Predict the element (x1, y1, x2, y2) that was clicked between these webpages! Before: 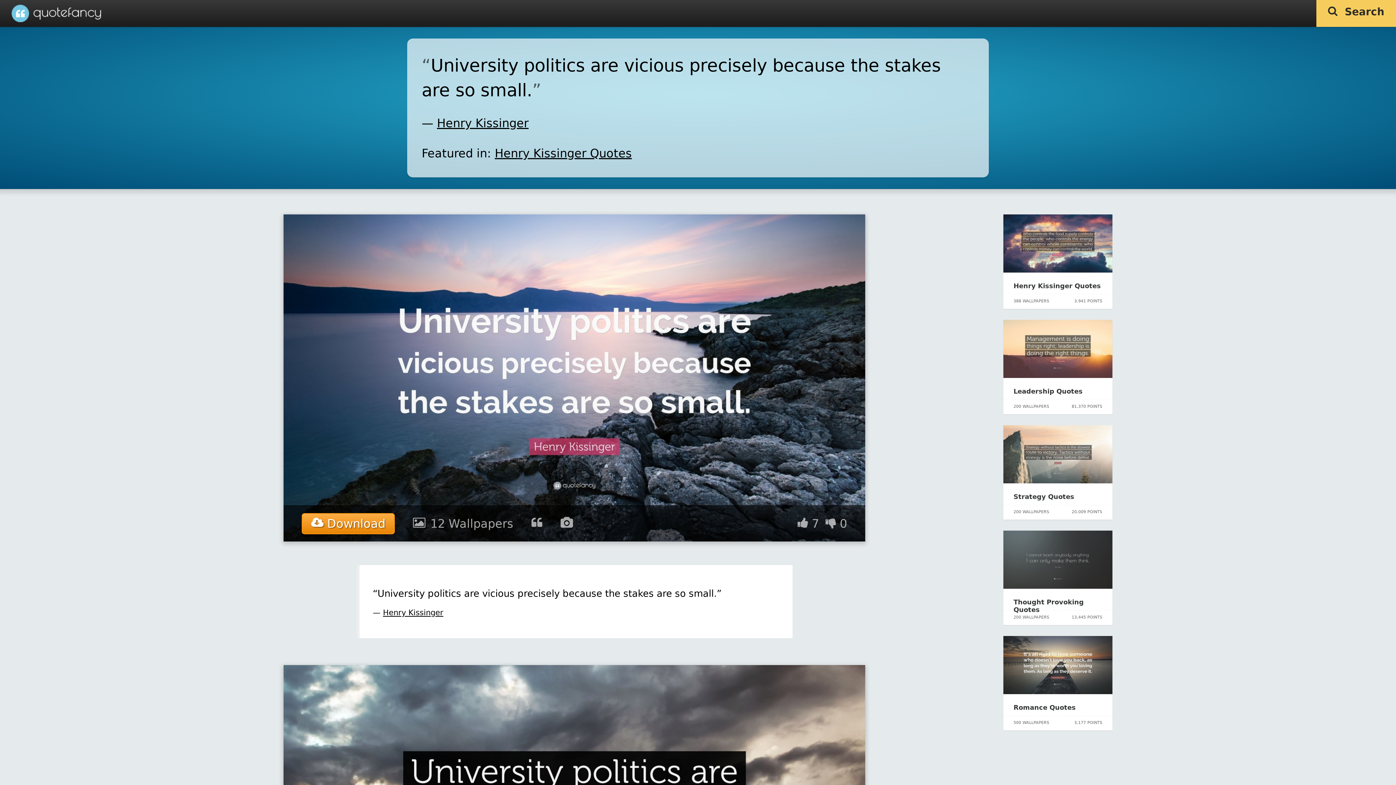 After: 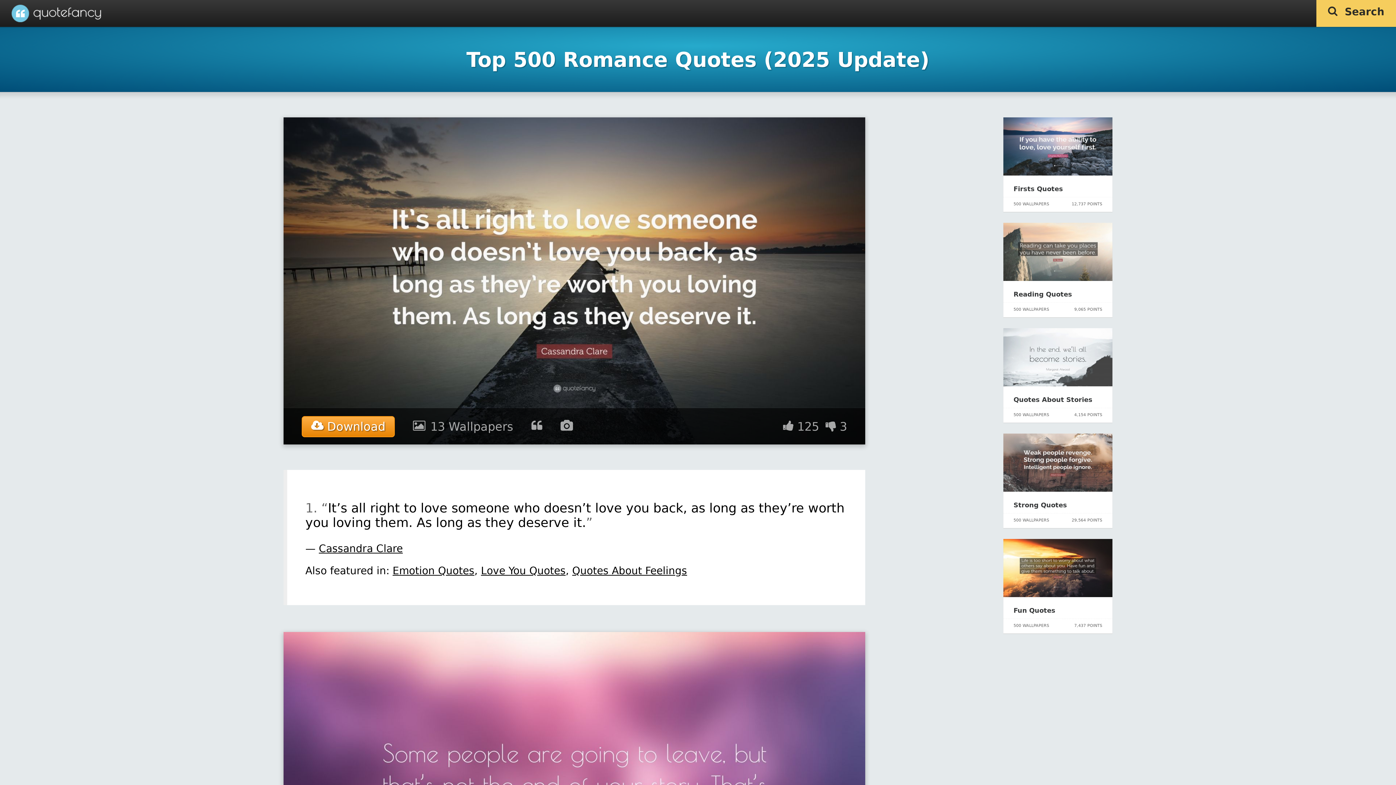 Action: bbox: (1003, 689, 1112, 696)